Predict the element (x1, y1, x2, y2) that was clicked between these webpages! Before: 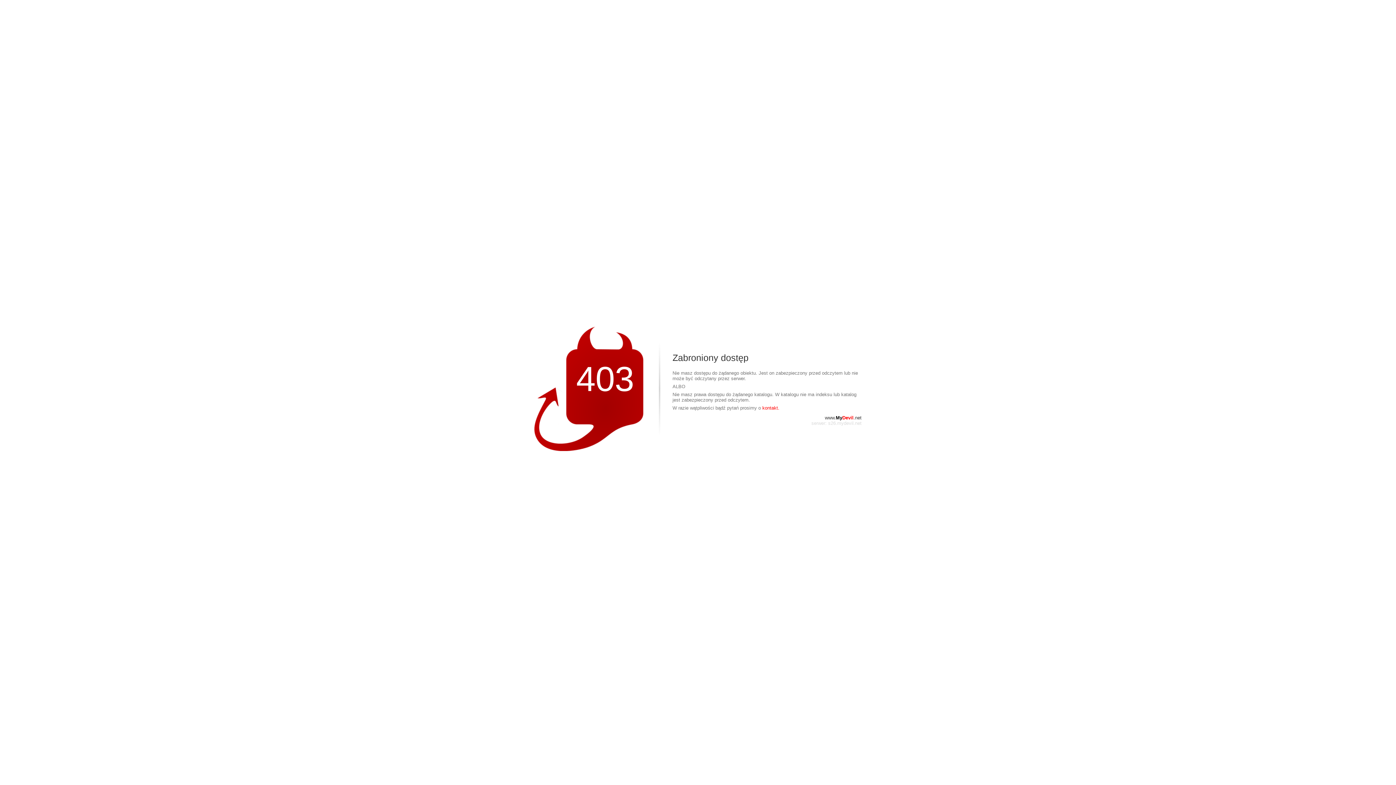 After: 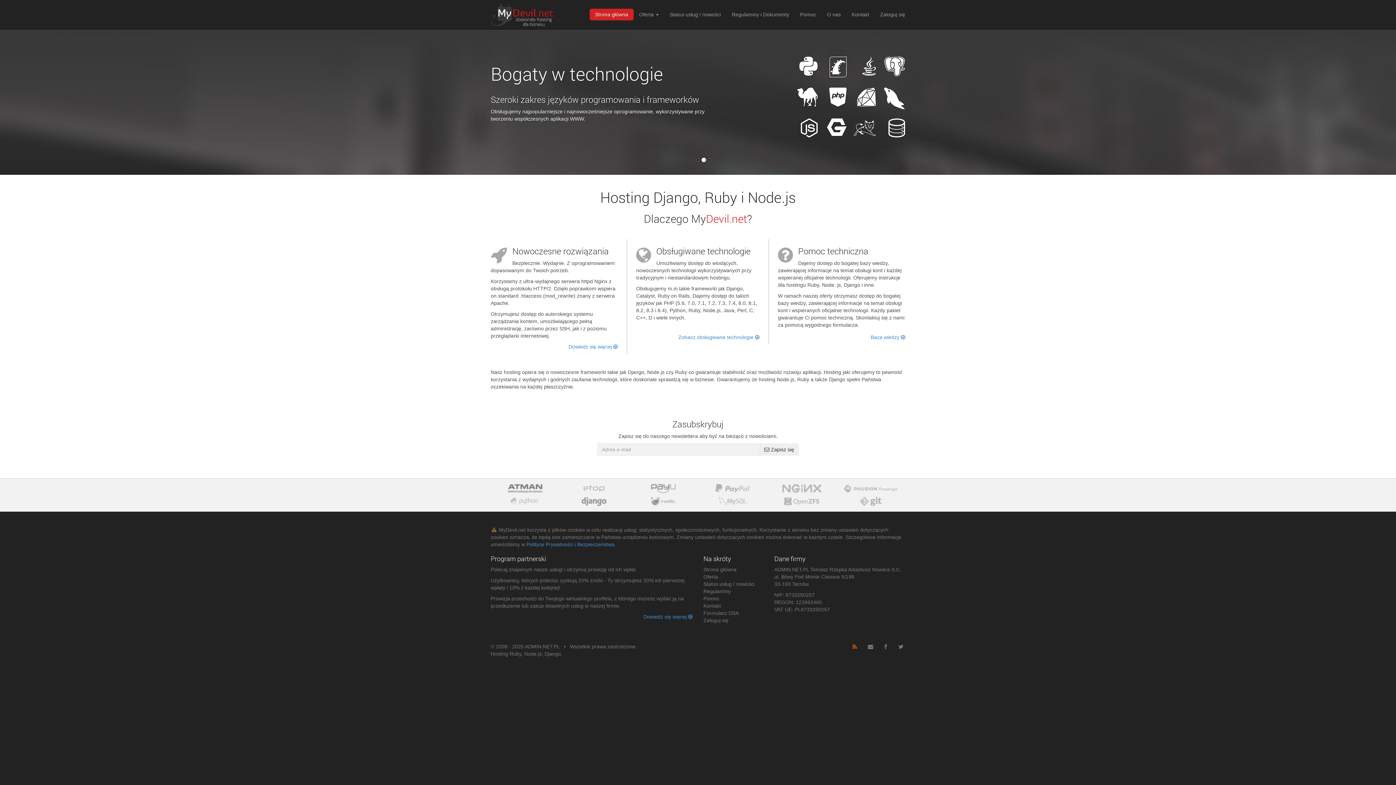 Action: bbox: (825, 415, 861, 420) label: www.MyDevil.net